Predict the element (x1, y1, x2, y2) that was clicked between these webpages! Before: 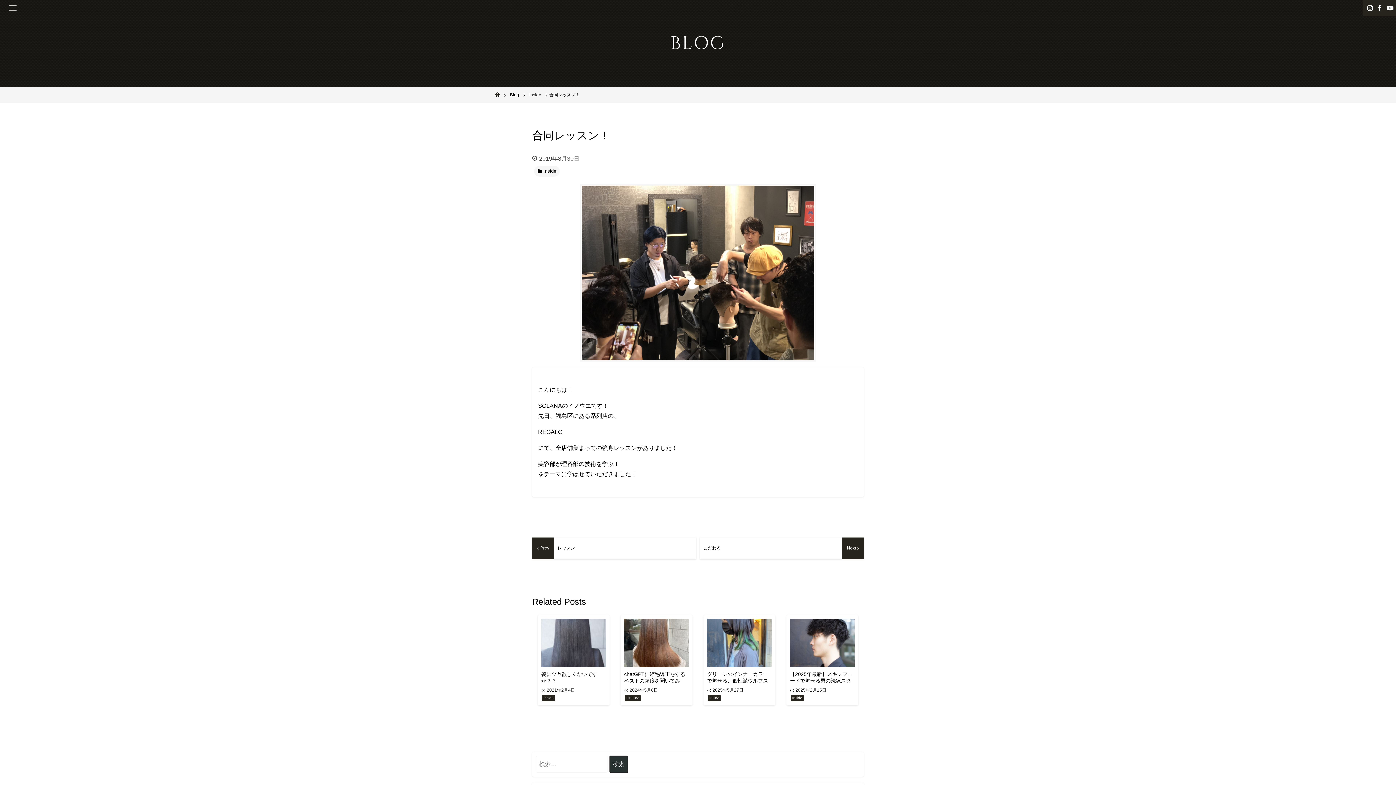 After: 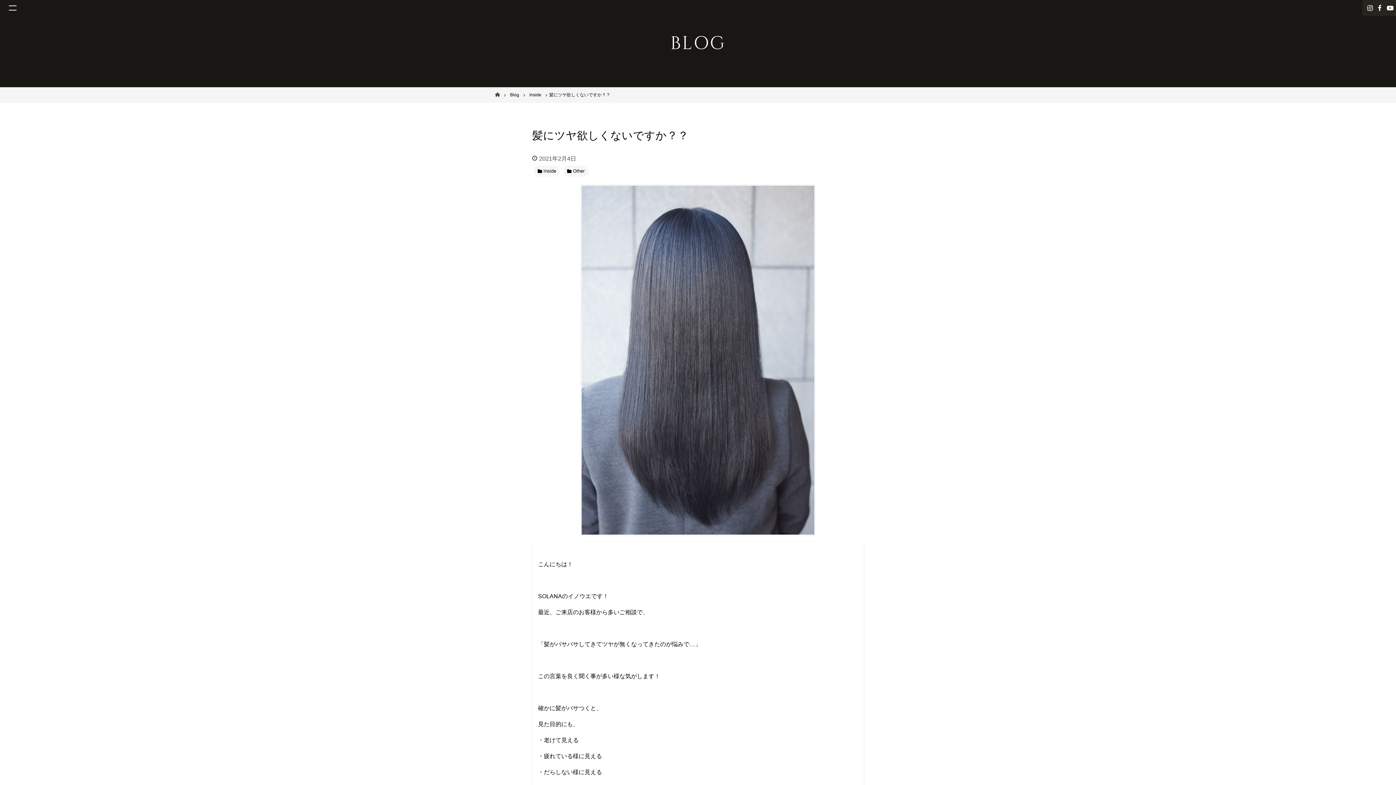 Action: bbox: (541, 619, 606, 702) label: 髪にツヤ欲しくないですか？？
2021年2月4日
Inside